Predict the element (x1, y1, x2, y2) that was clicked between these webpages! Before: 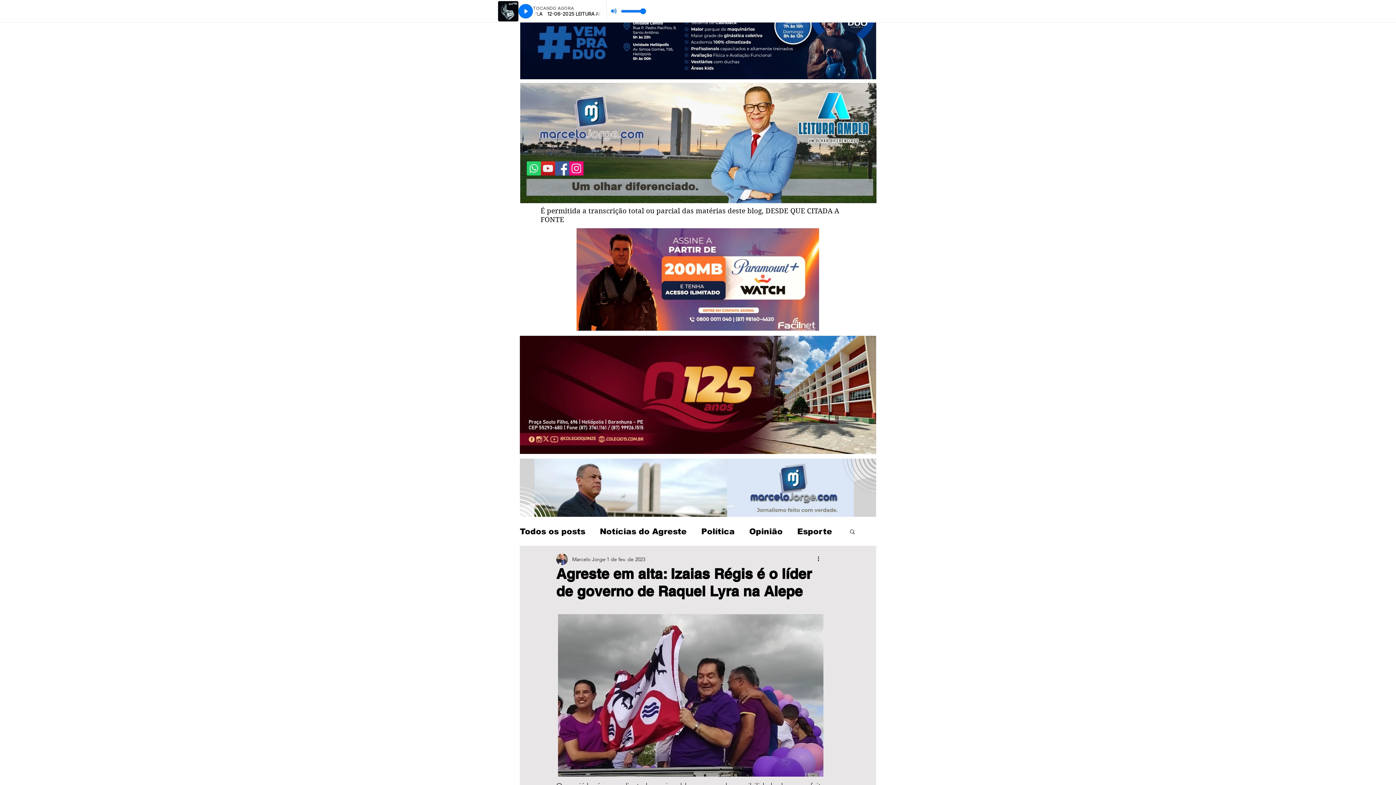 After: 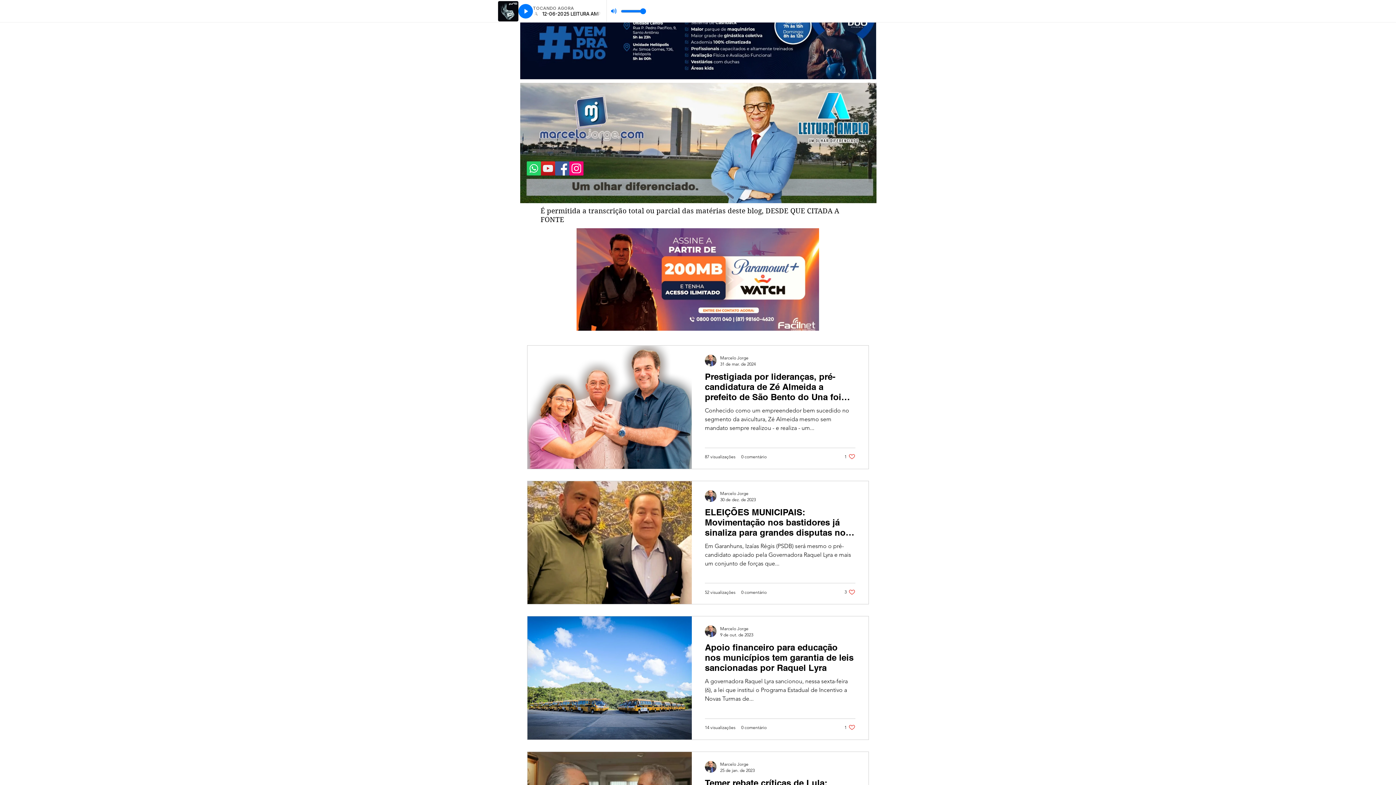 Action: bbox: (520, 526, 585, 536) label: Todos os posts